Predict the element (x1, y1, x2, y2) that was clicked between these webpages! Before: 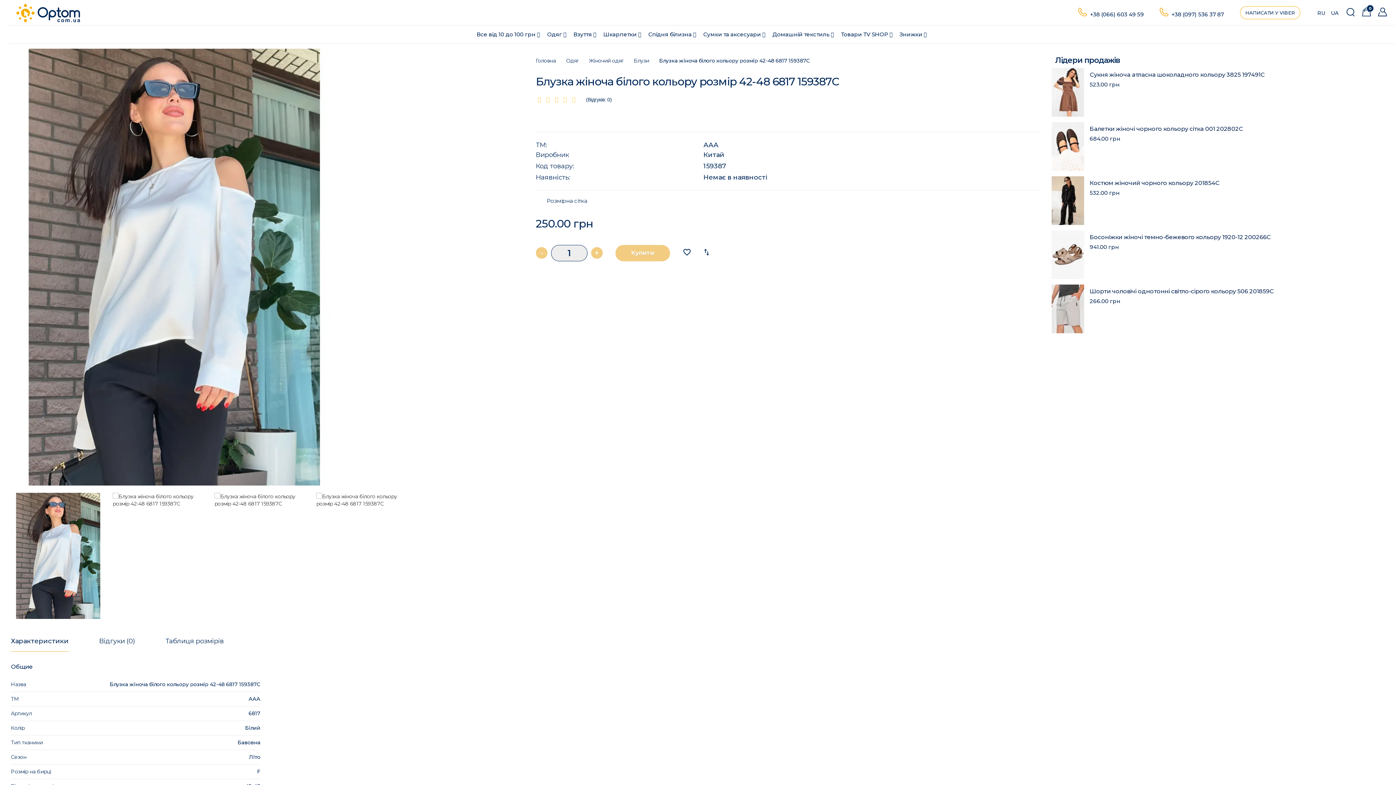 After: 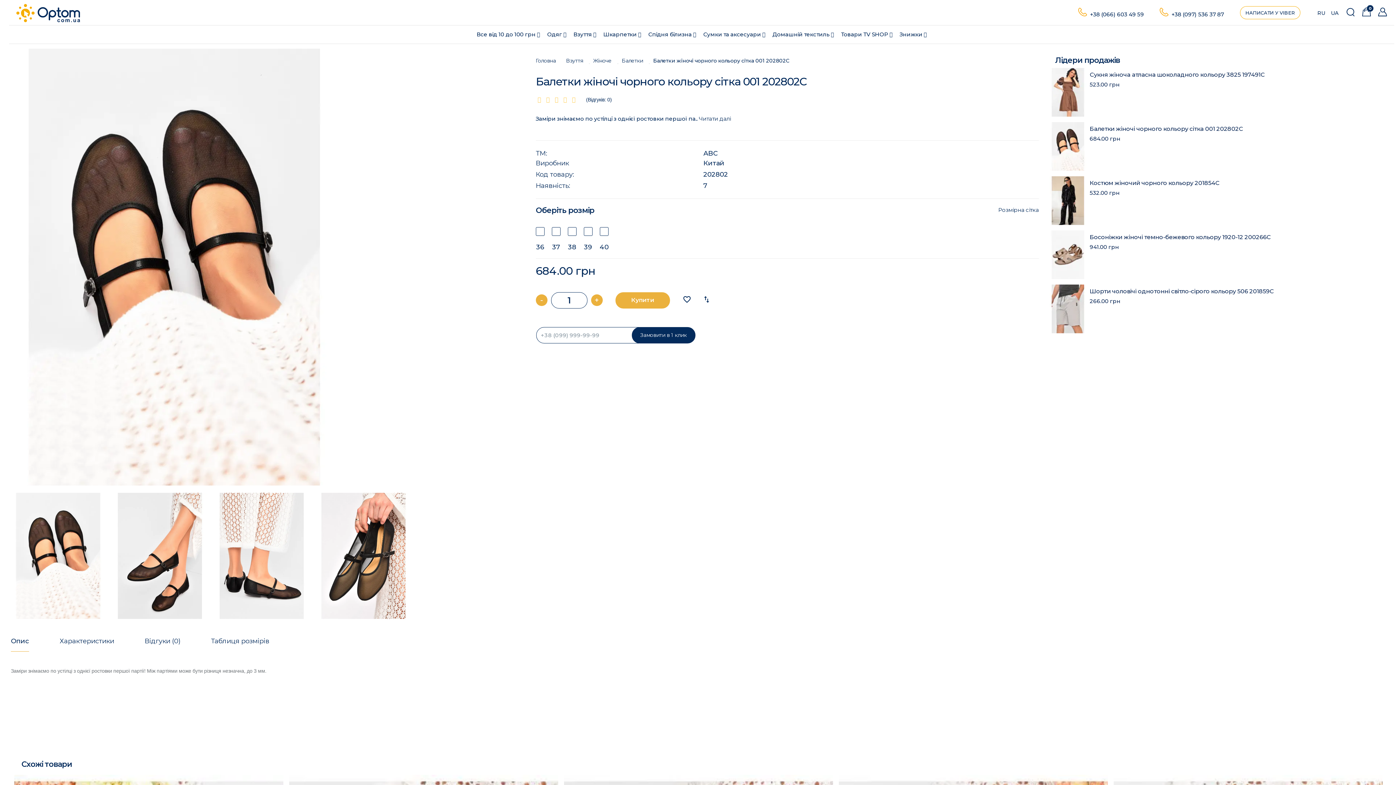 Action: bbox: (1090, 125, 1243, 132) label: Балетки жіночі чорного кольору сітка 001 202802C